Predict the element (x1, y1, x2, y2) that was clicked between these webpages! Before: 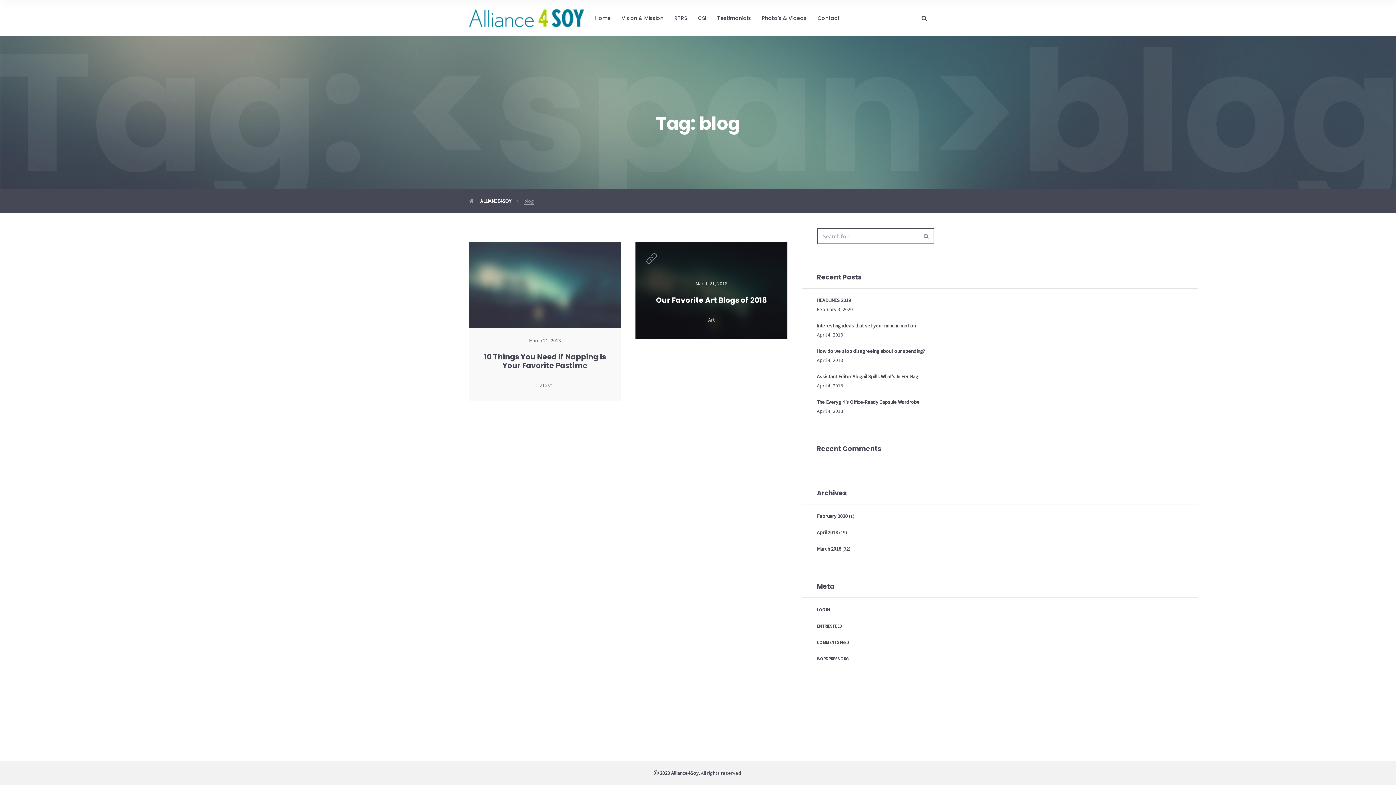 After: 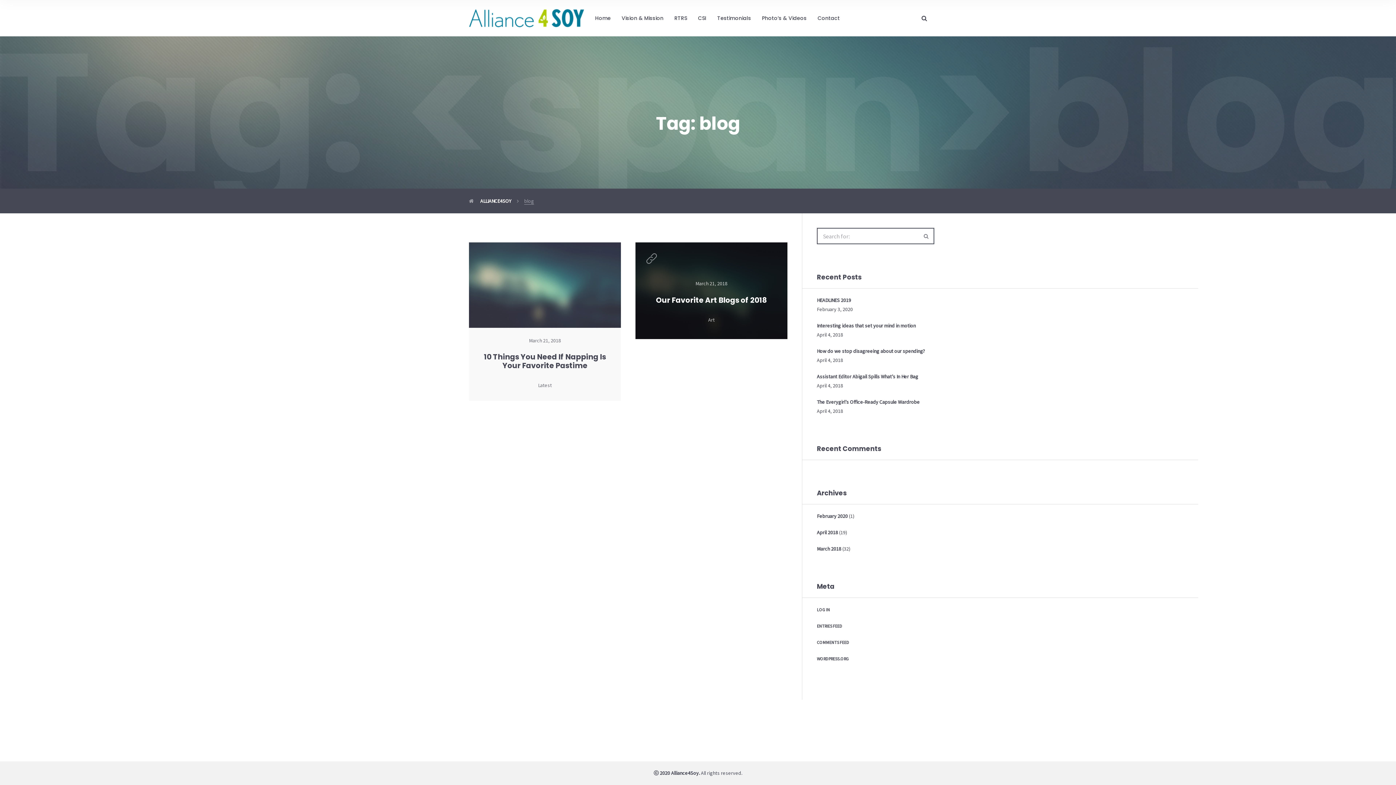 Action: bbox: (863, 13, 872, 22)